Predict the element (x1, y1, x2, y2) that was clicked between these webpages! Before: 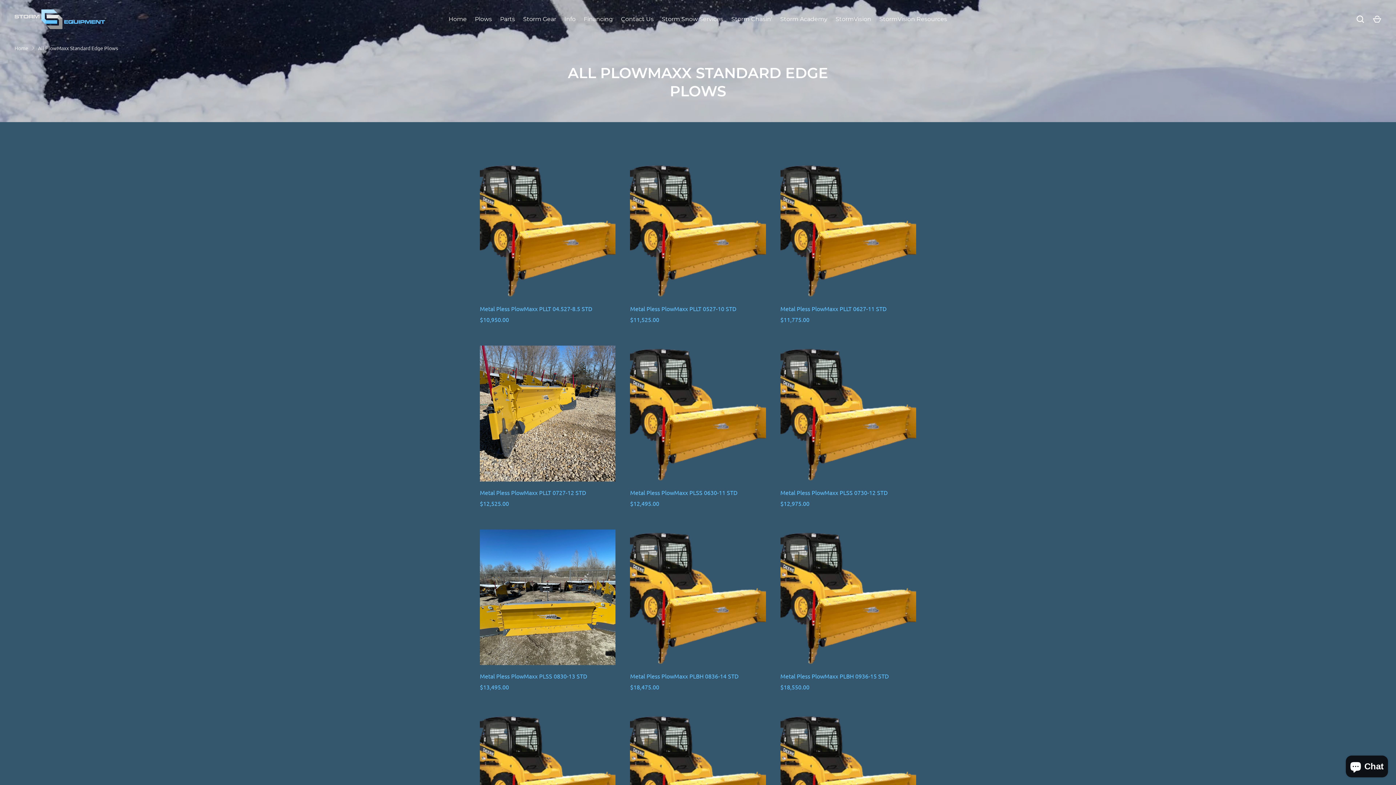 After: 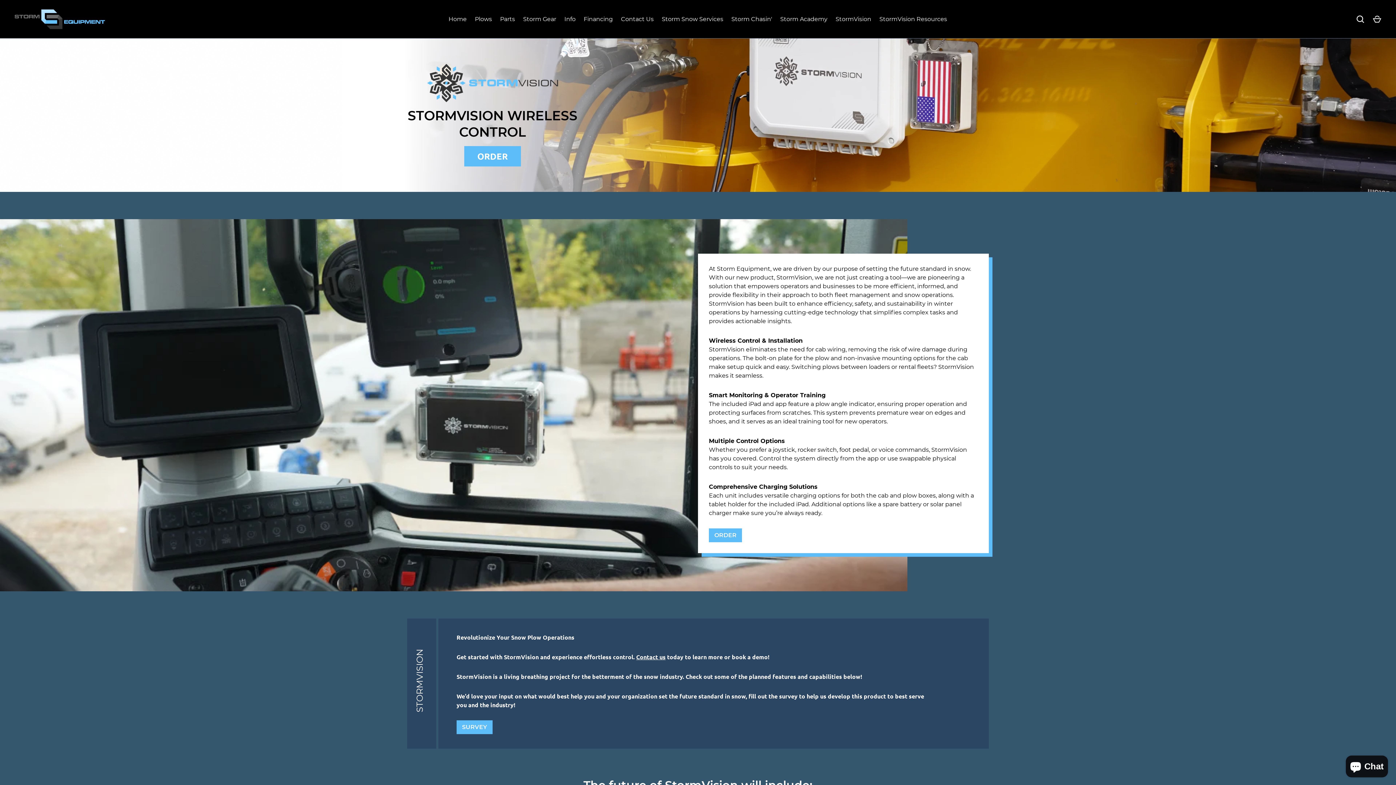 Action: label: StormVision bbox: (831, 14, 875, 23)